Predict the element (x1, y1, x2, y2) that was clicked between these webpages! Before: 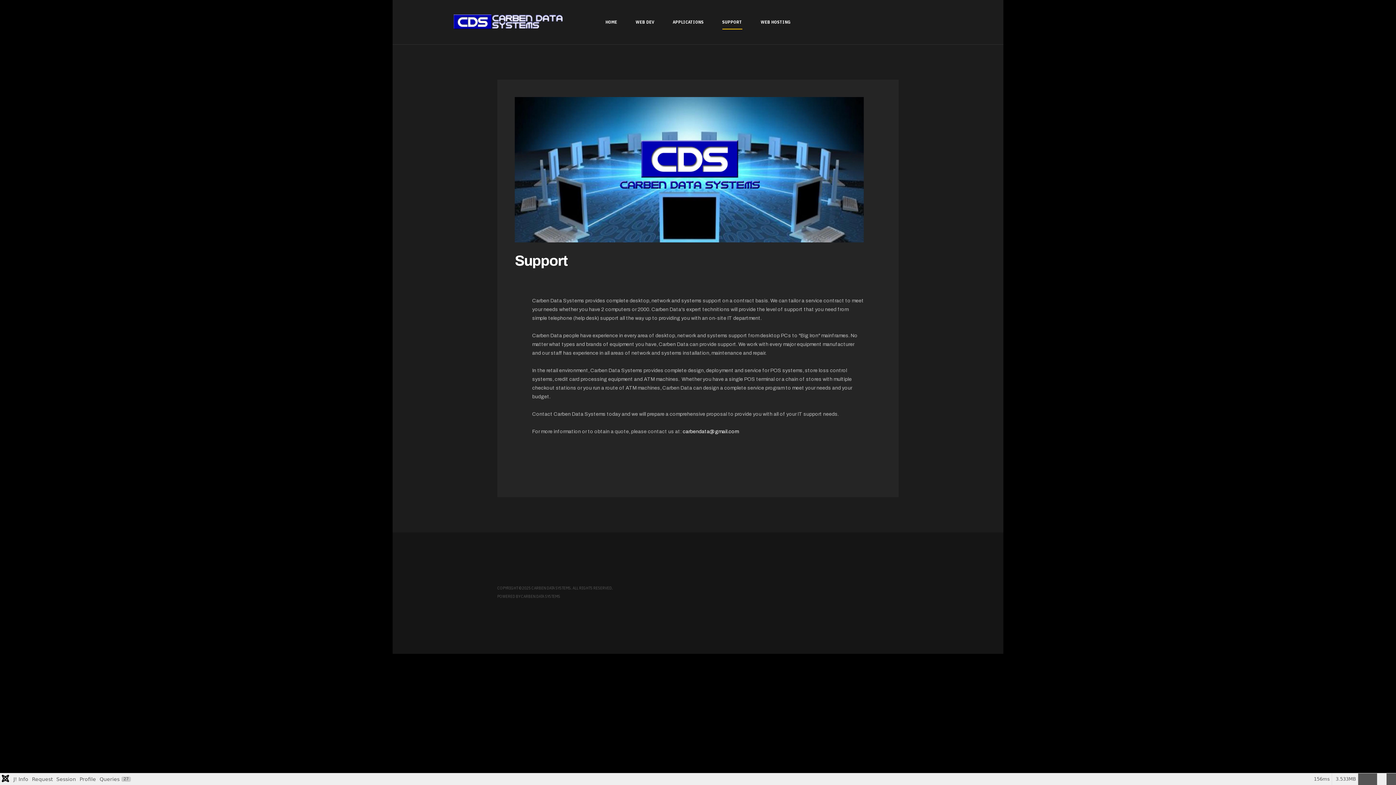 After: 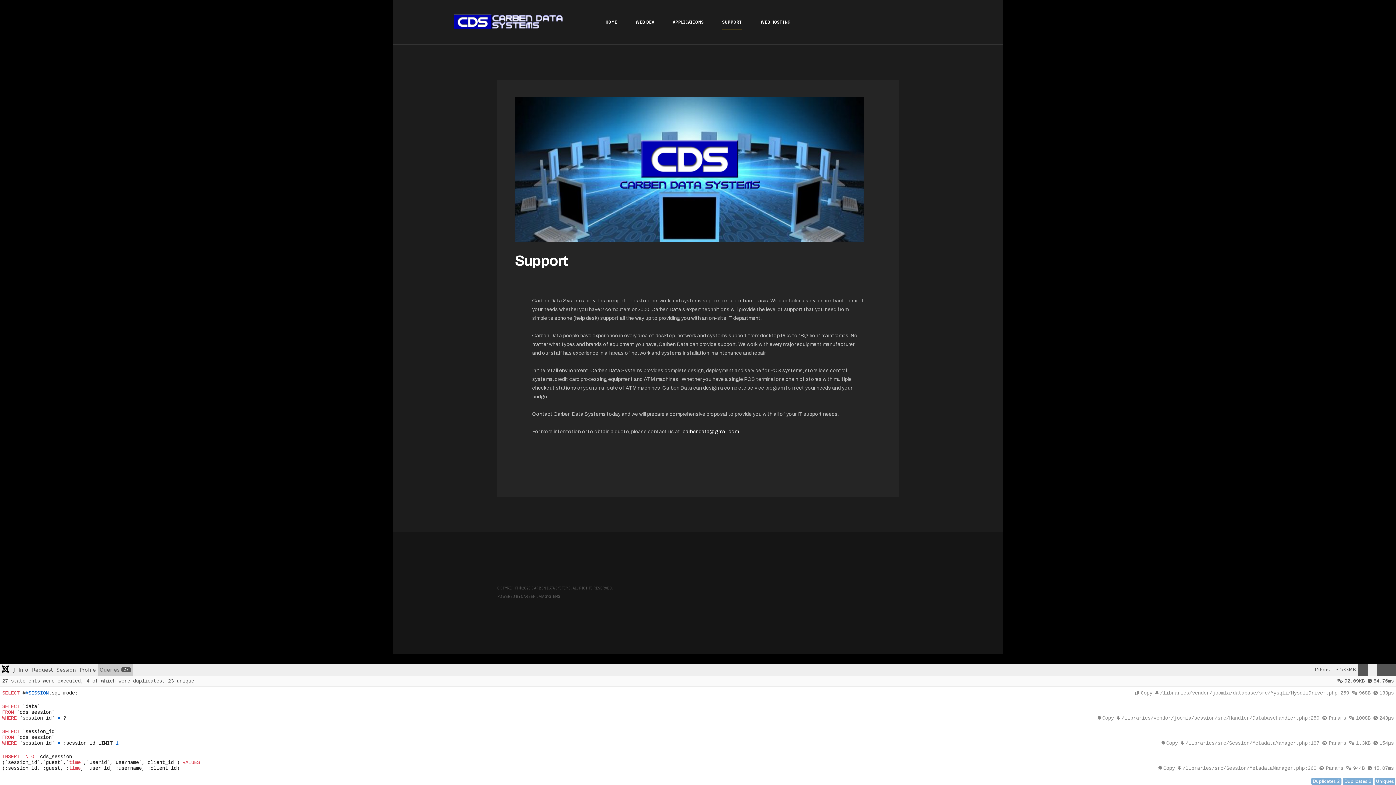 Action: label: Queries
27 bbox: (97, 773, 132, 785)